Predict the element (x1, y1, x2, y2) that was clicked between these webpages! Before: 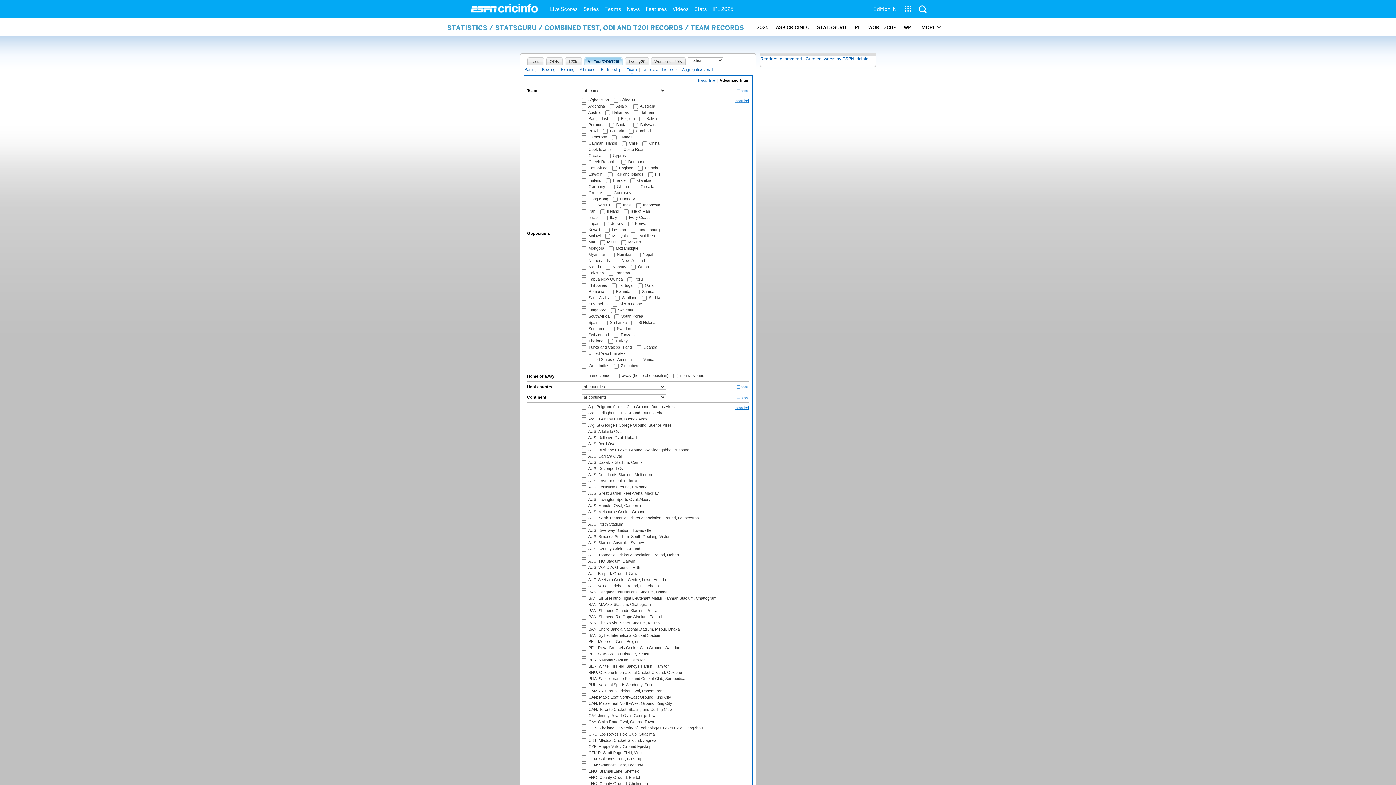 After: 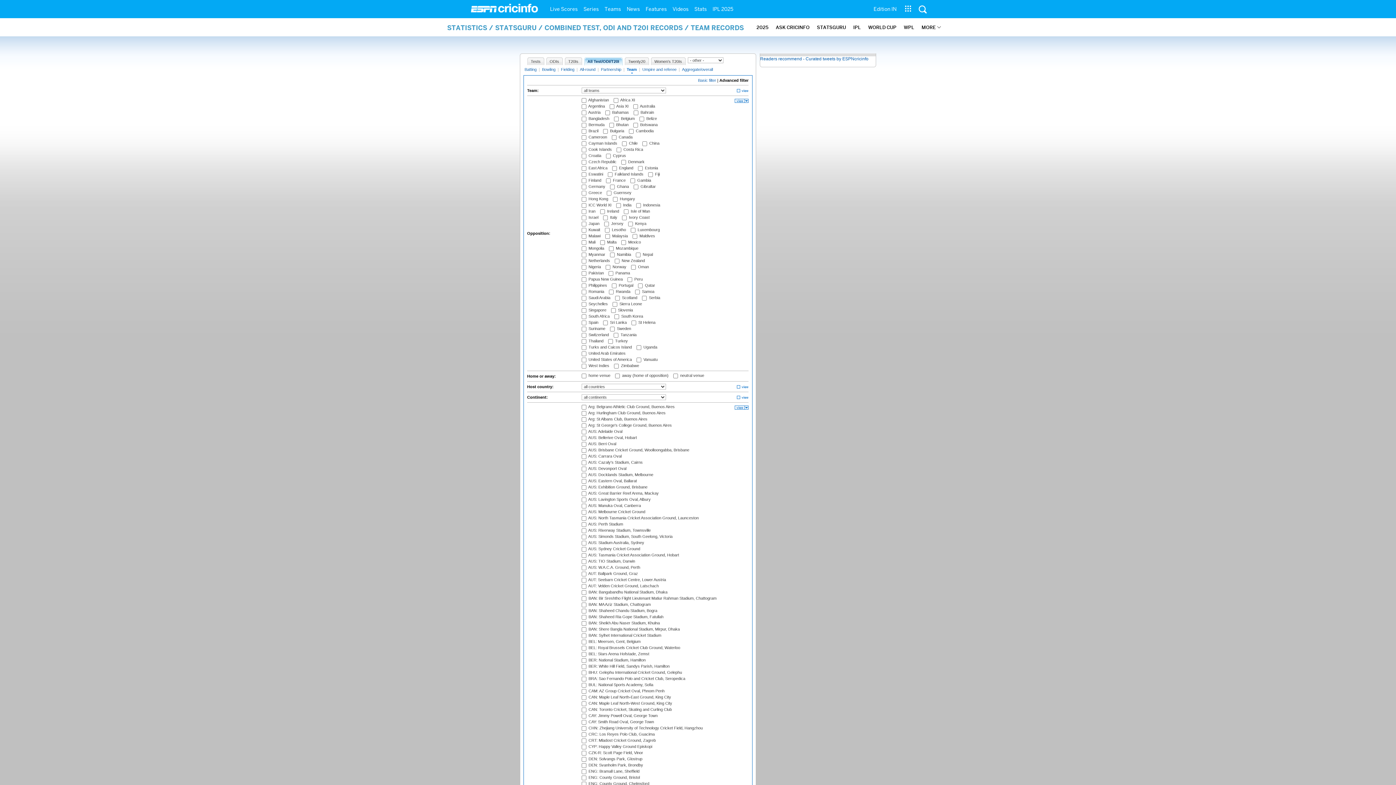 Action: label: Team bbox: (625, 67, 638, 73)